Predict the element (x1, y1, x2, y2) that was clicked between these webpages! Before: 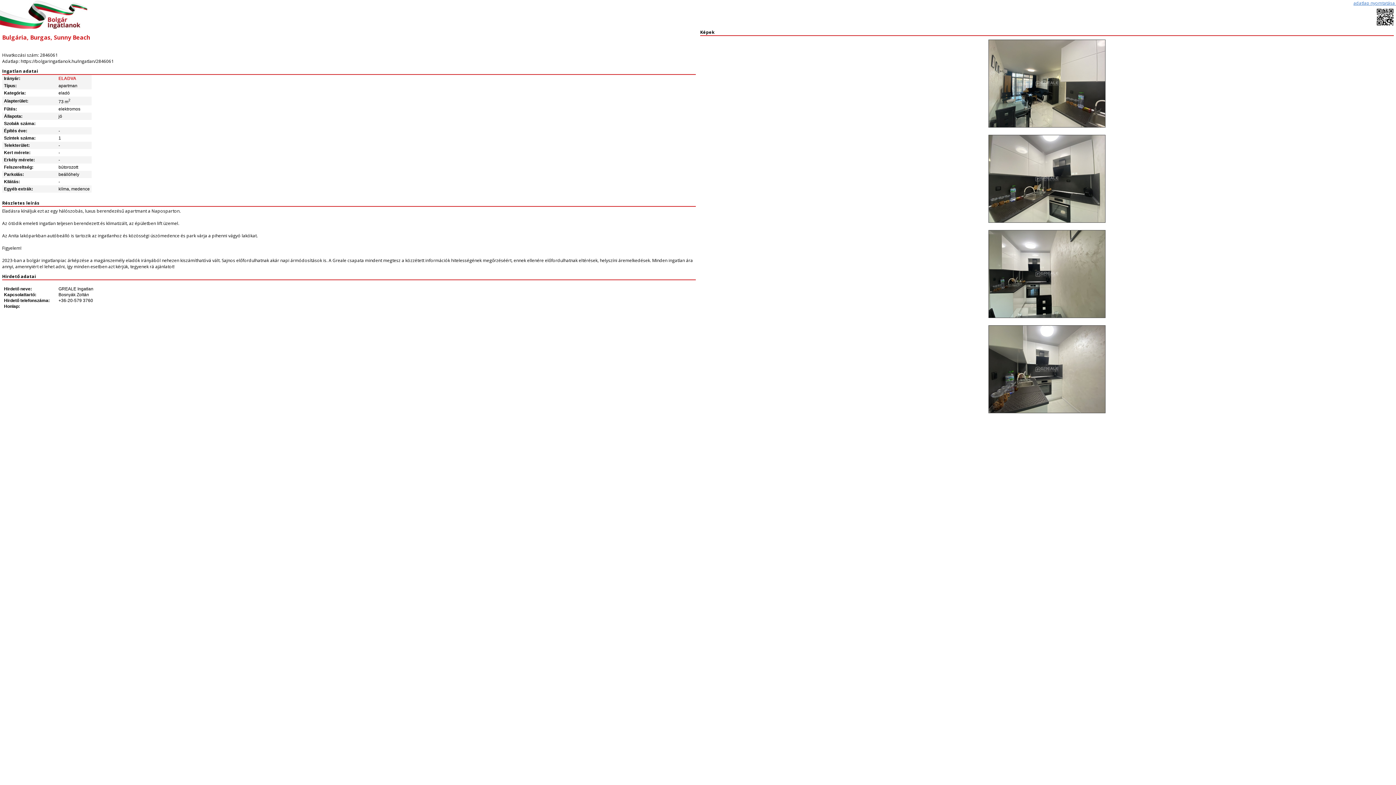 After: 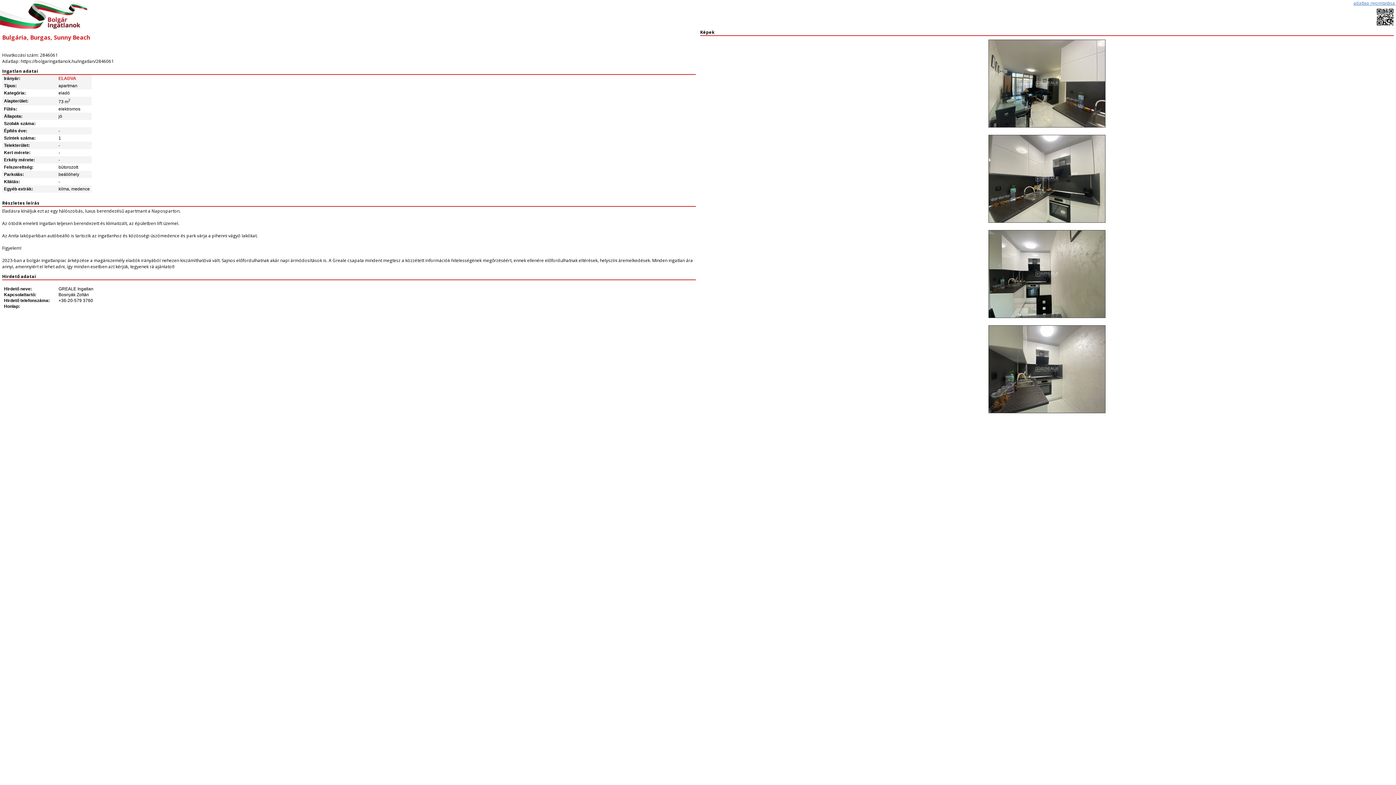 Action: bbox: (1353, 0, 1396, 6) label: adatlap nyomtatása 